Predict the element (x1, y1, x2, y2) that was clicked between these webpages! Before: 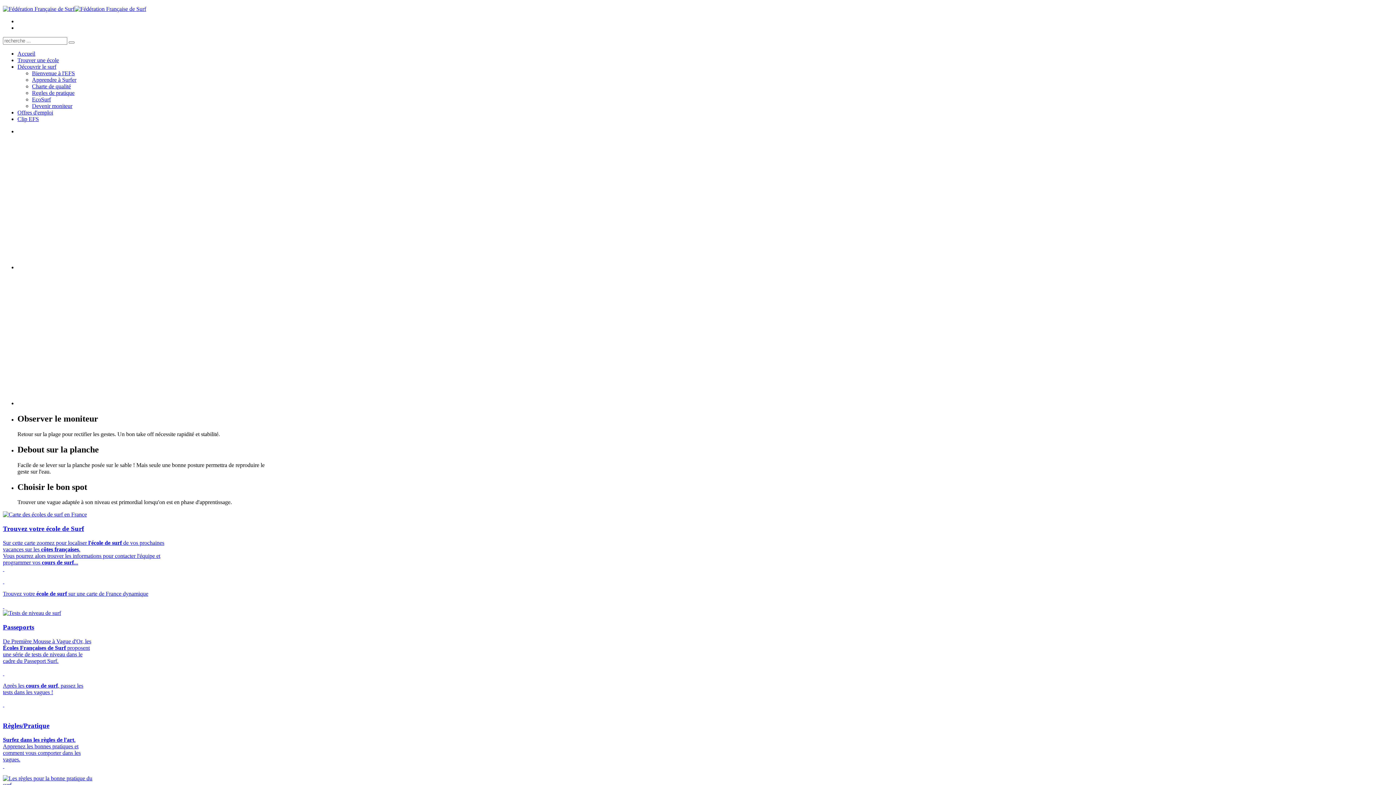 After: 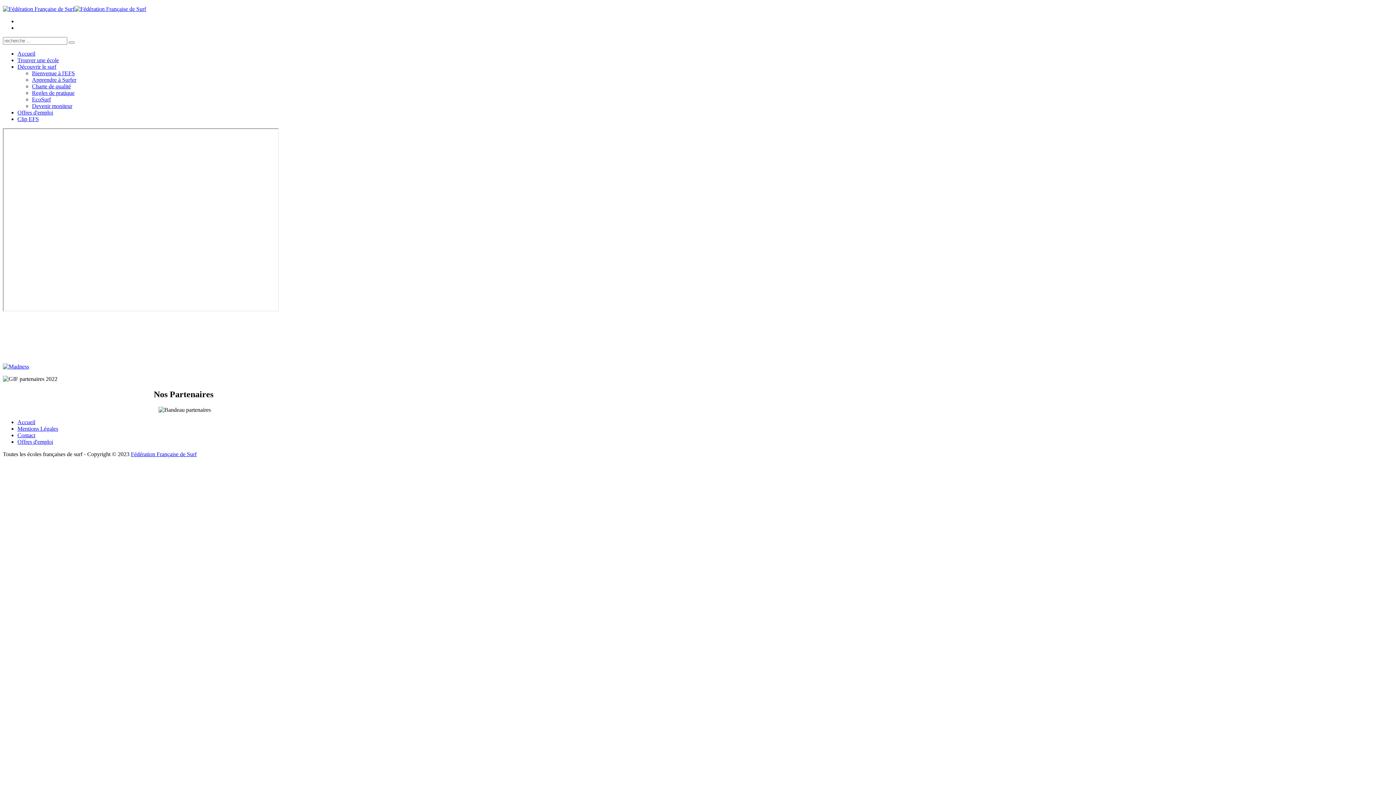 Action: label: Clip EFS bbox: (17, 116, 38, 122)